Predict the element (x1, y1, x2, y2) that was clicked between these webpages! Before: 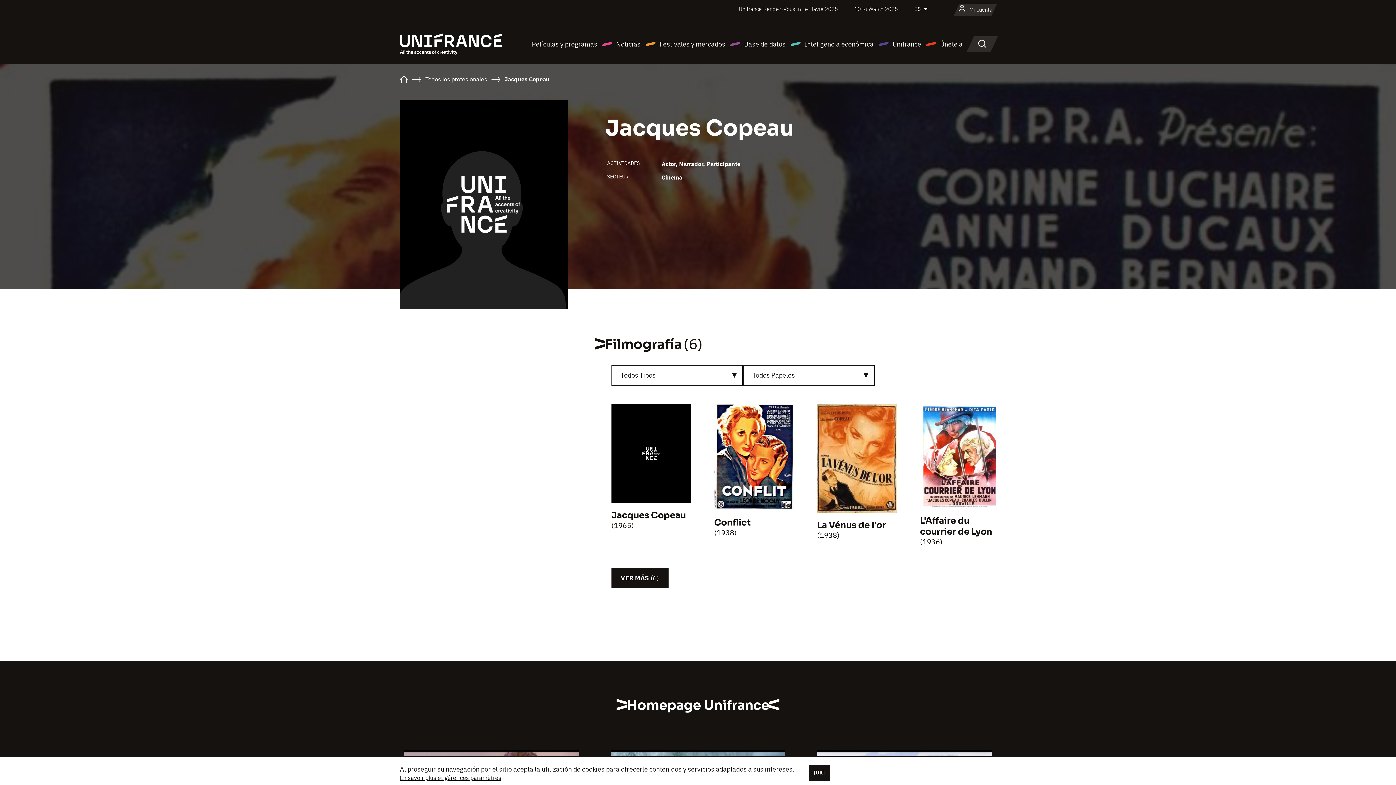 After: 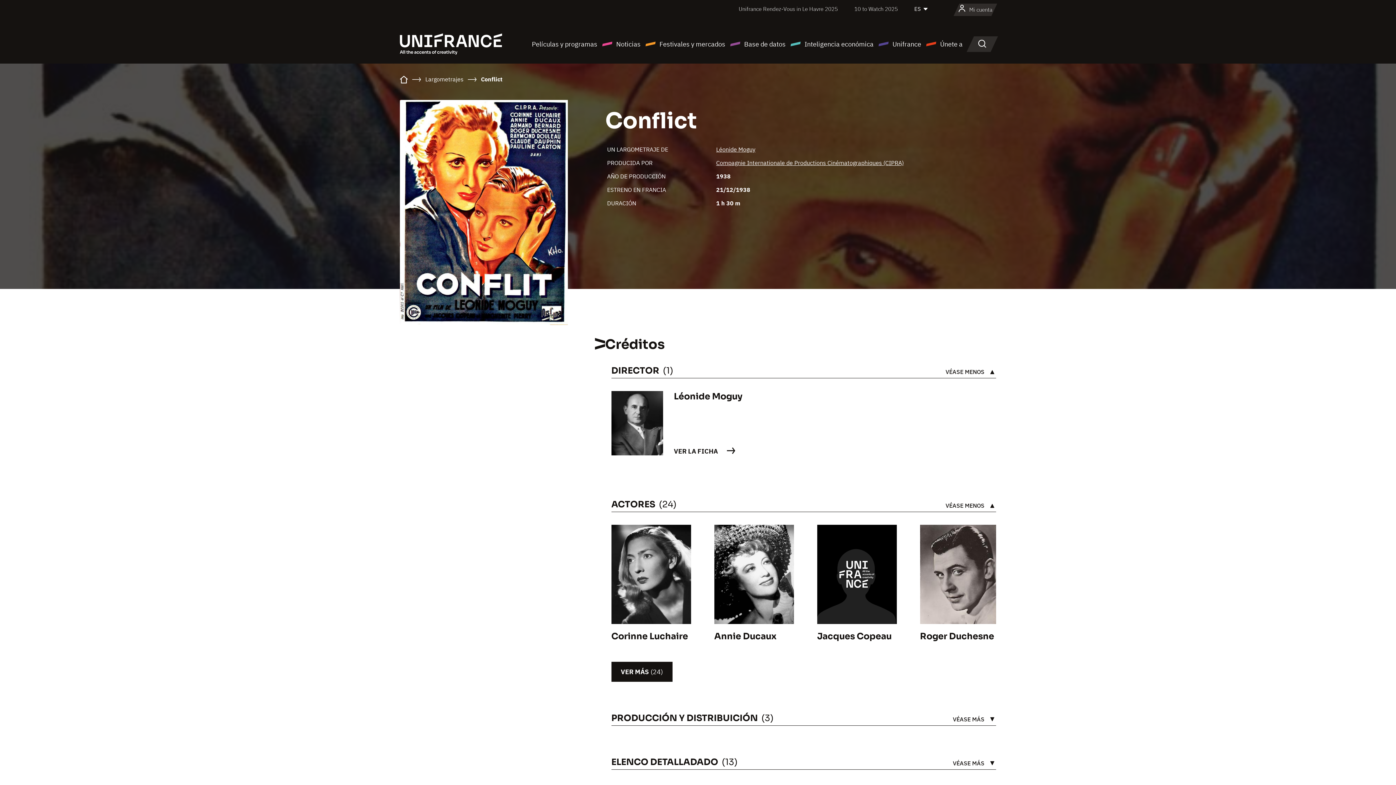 Action: bbox: (714, 517, 750, 528) label: Conflict